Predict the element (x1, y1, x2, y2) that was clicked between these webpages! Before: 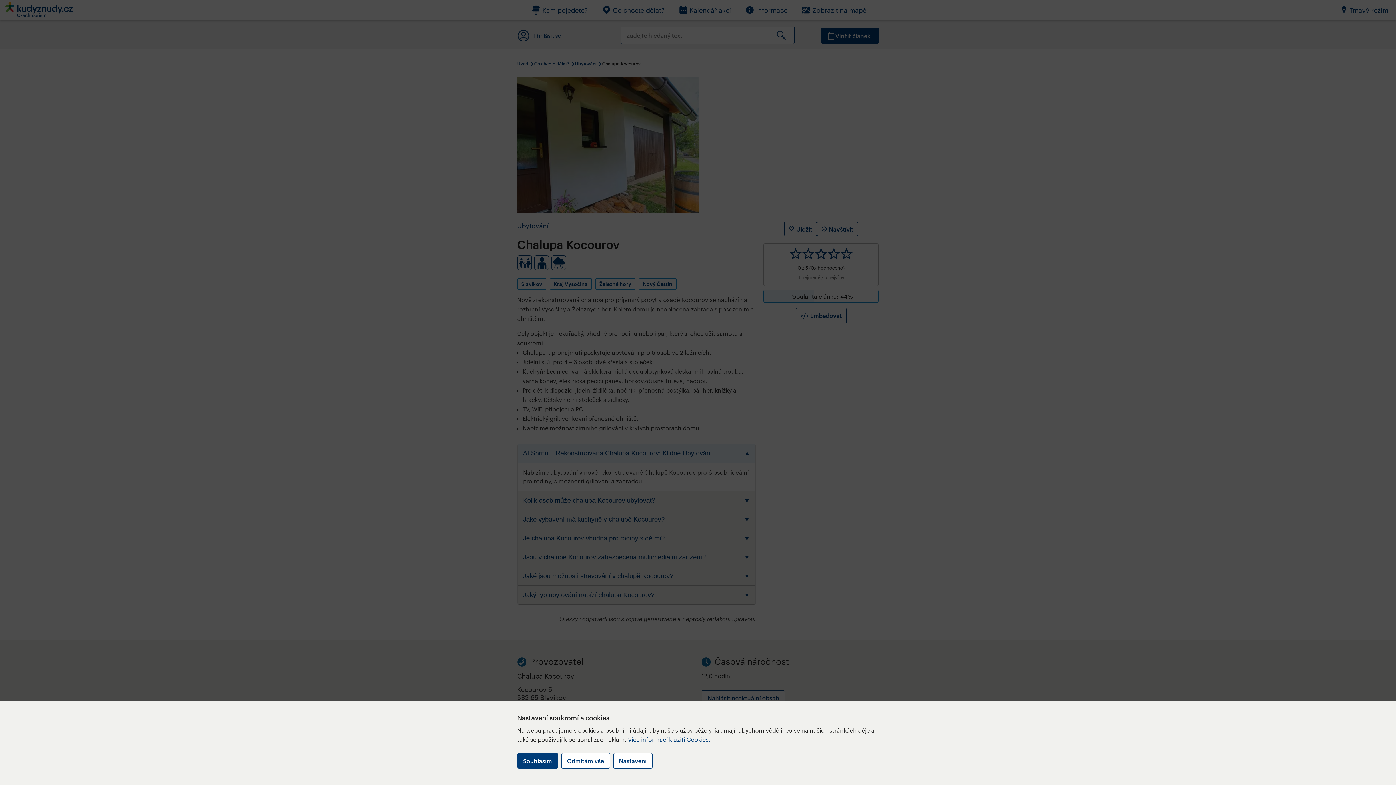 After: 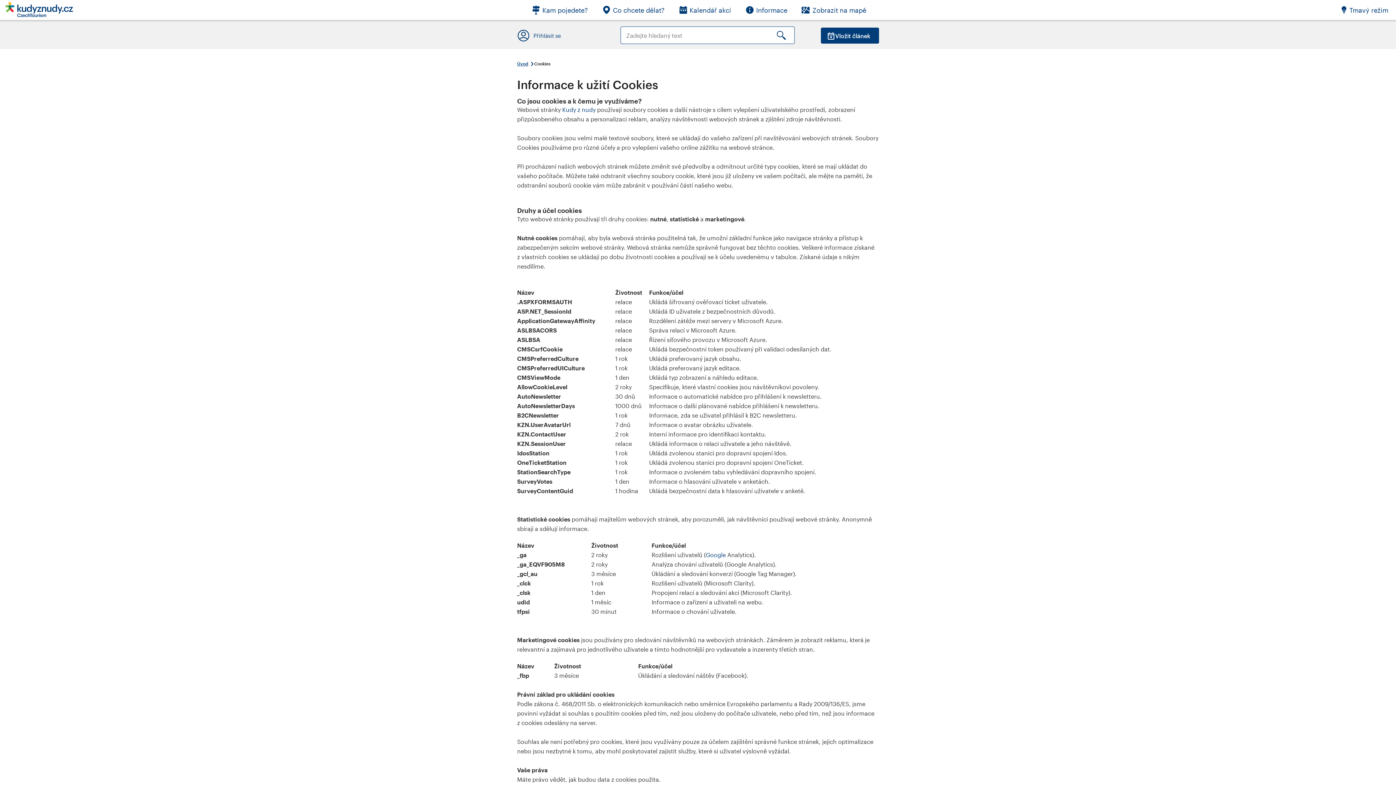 Action: label: Více informací k užití Cookies. bbox: (628, 736, 710, 743)